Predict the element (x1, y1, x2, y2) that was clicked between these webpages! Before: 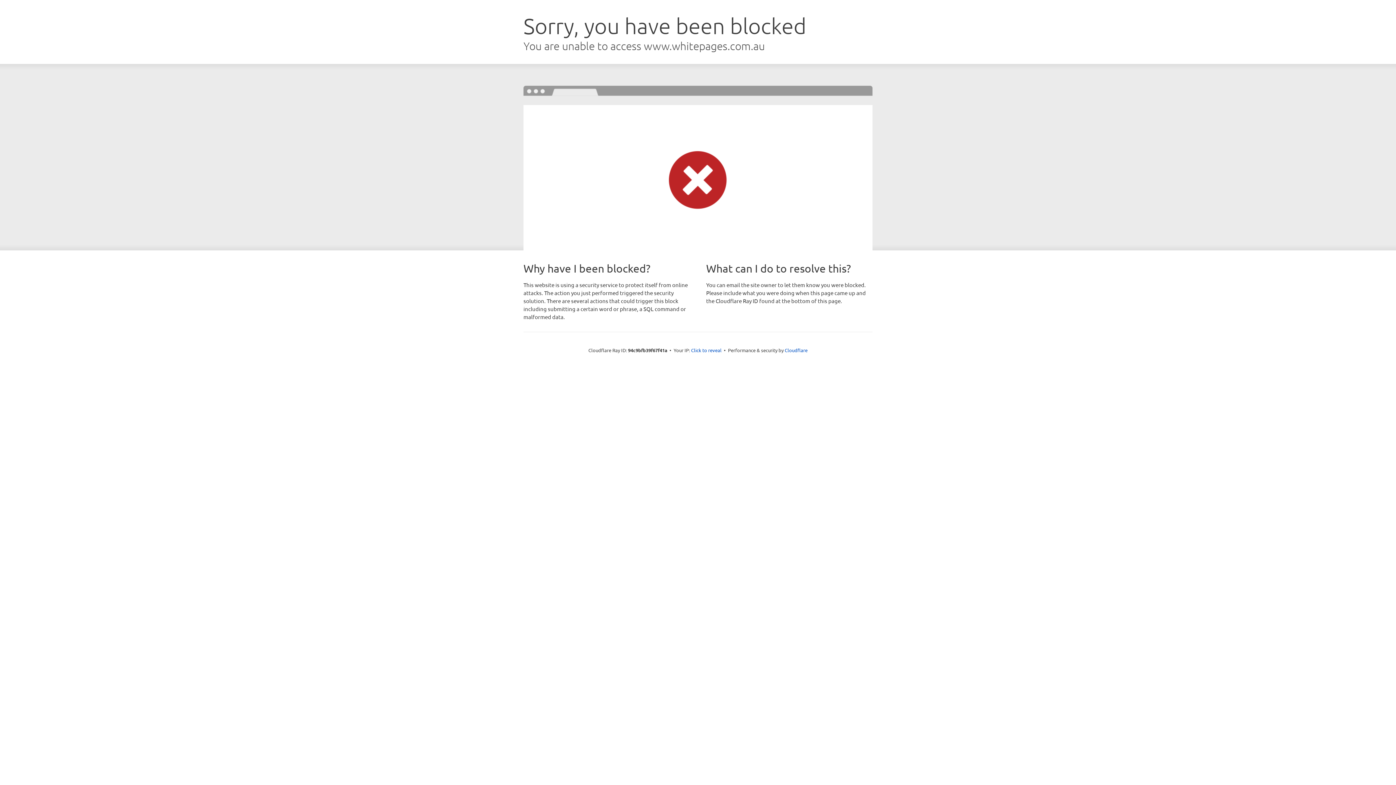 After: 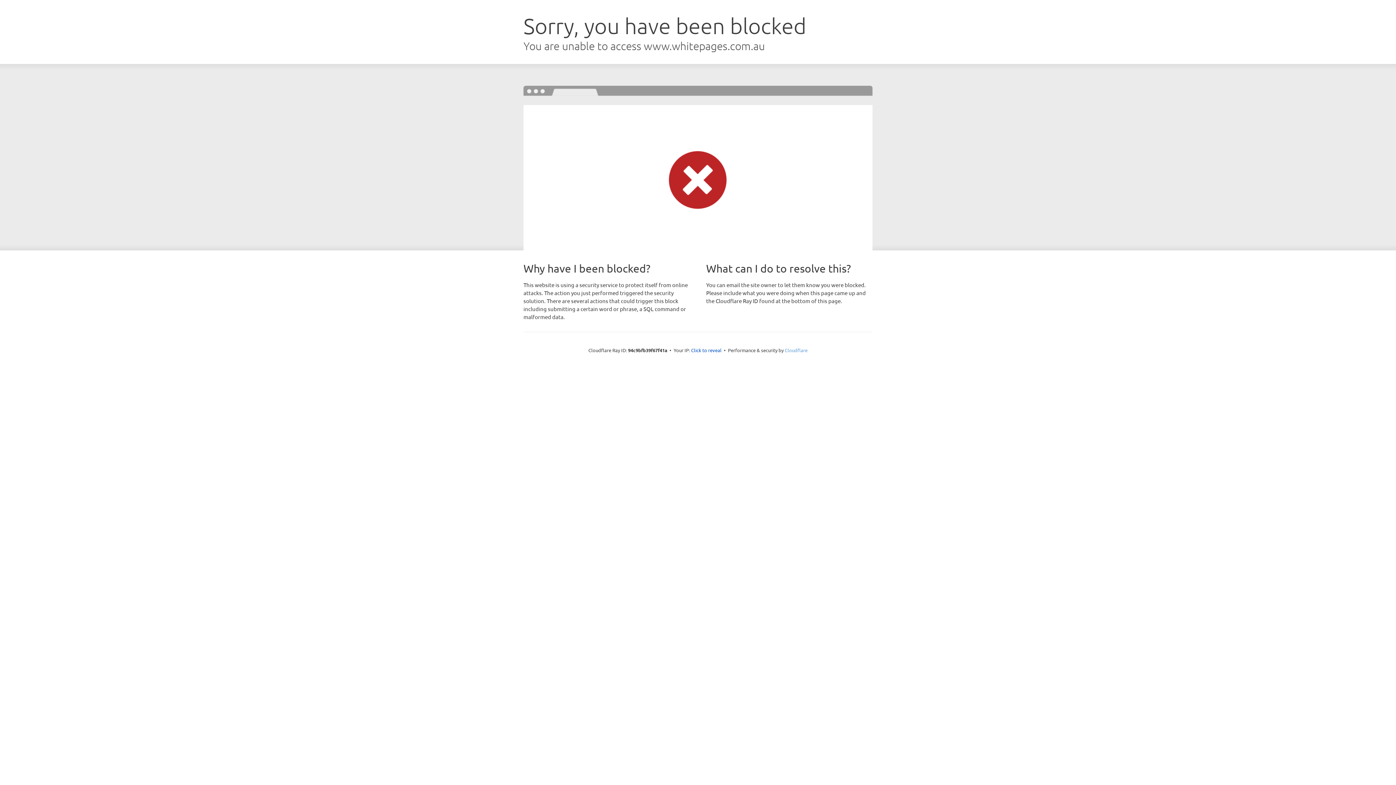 Action: label: Cloudflare bbox: (784, 347, 807, 353)